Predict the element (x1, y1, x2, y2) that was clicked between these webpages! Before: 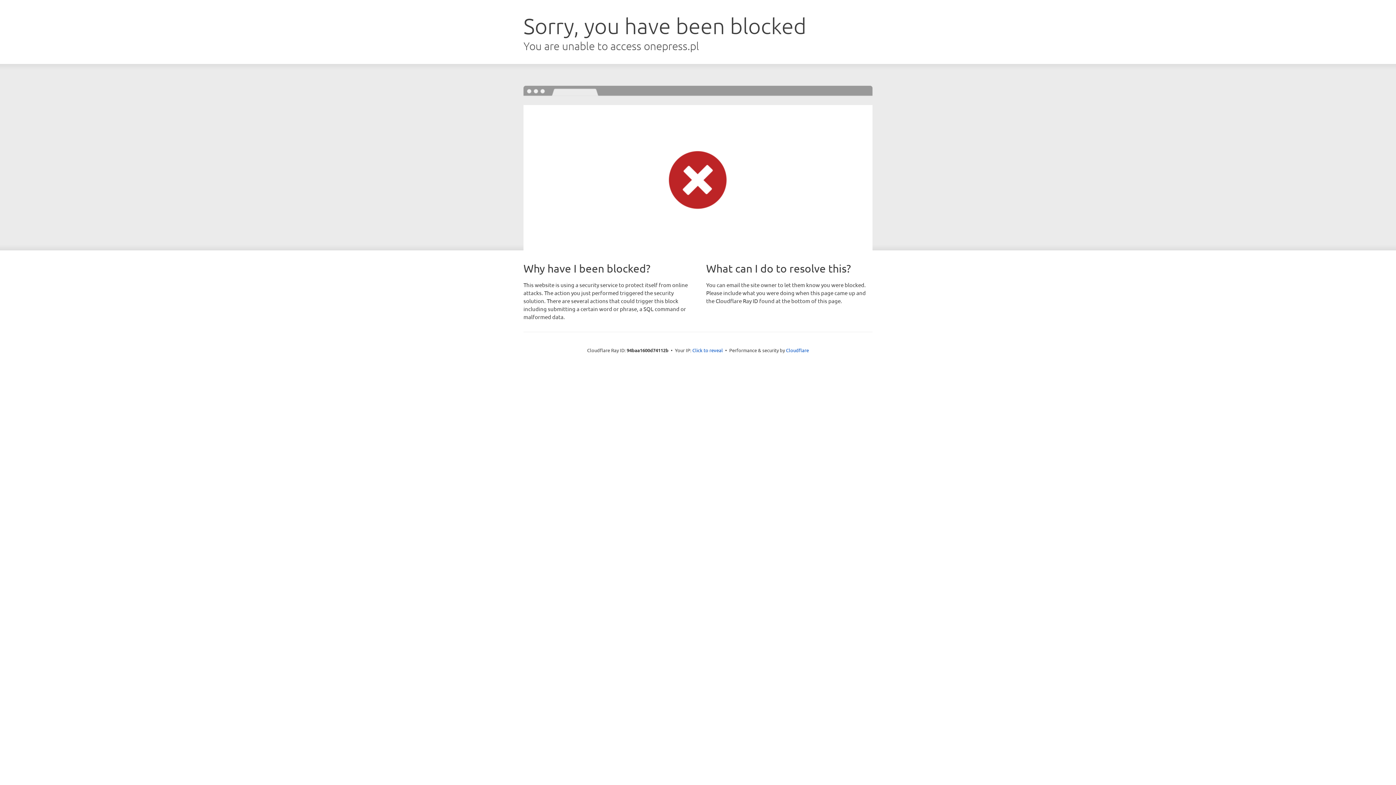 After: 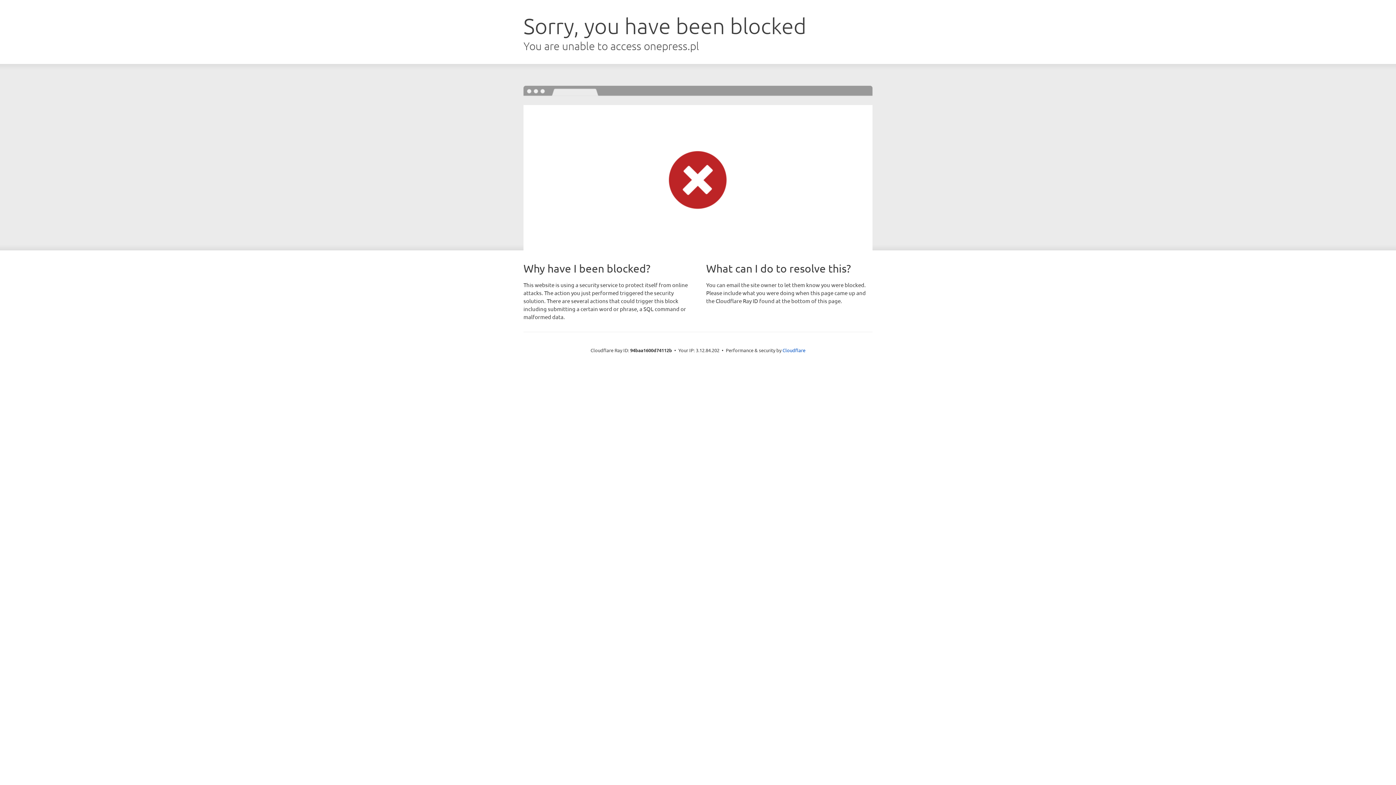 Action: label: Click to reveal bbox: (692, 346, 723, 353)